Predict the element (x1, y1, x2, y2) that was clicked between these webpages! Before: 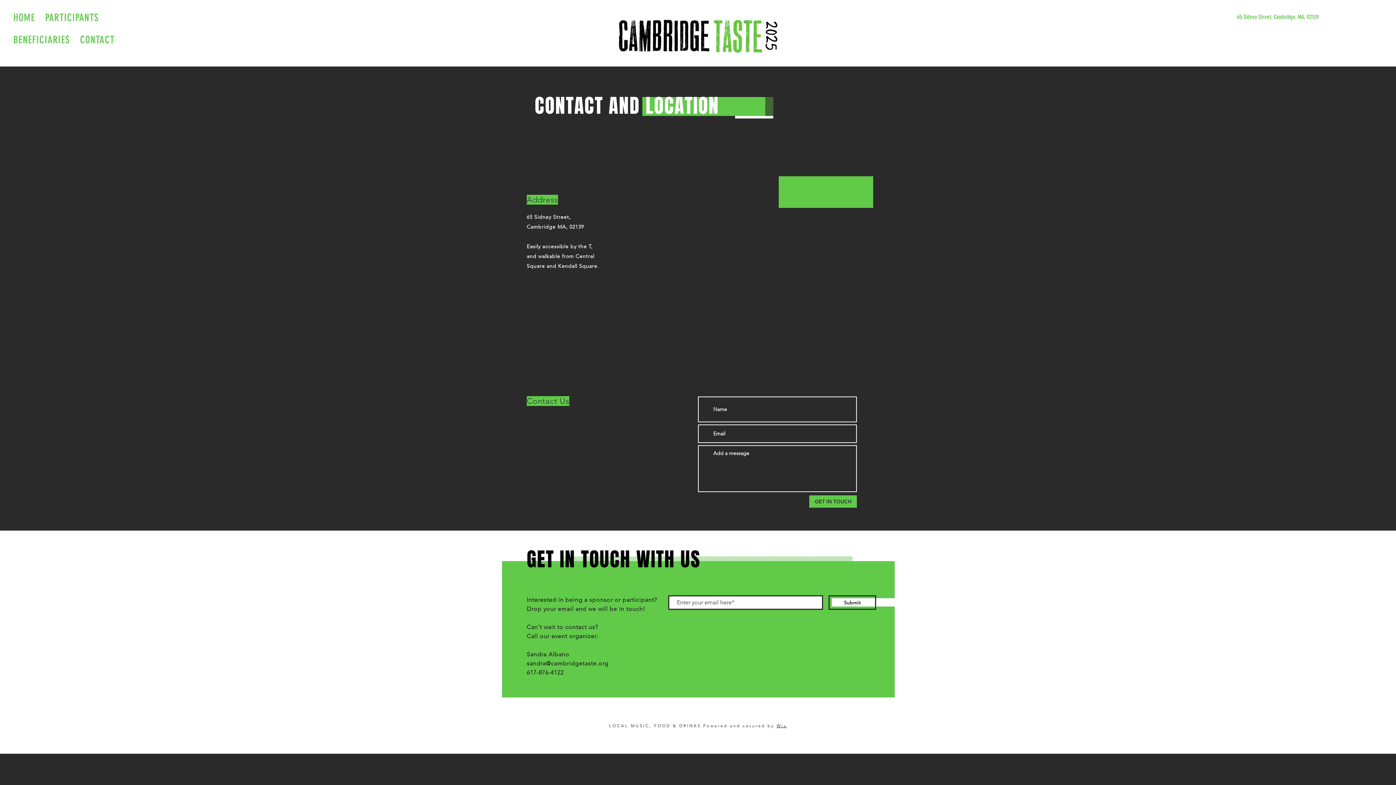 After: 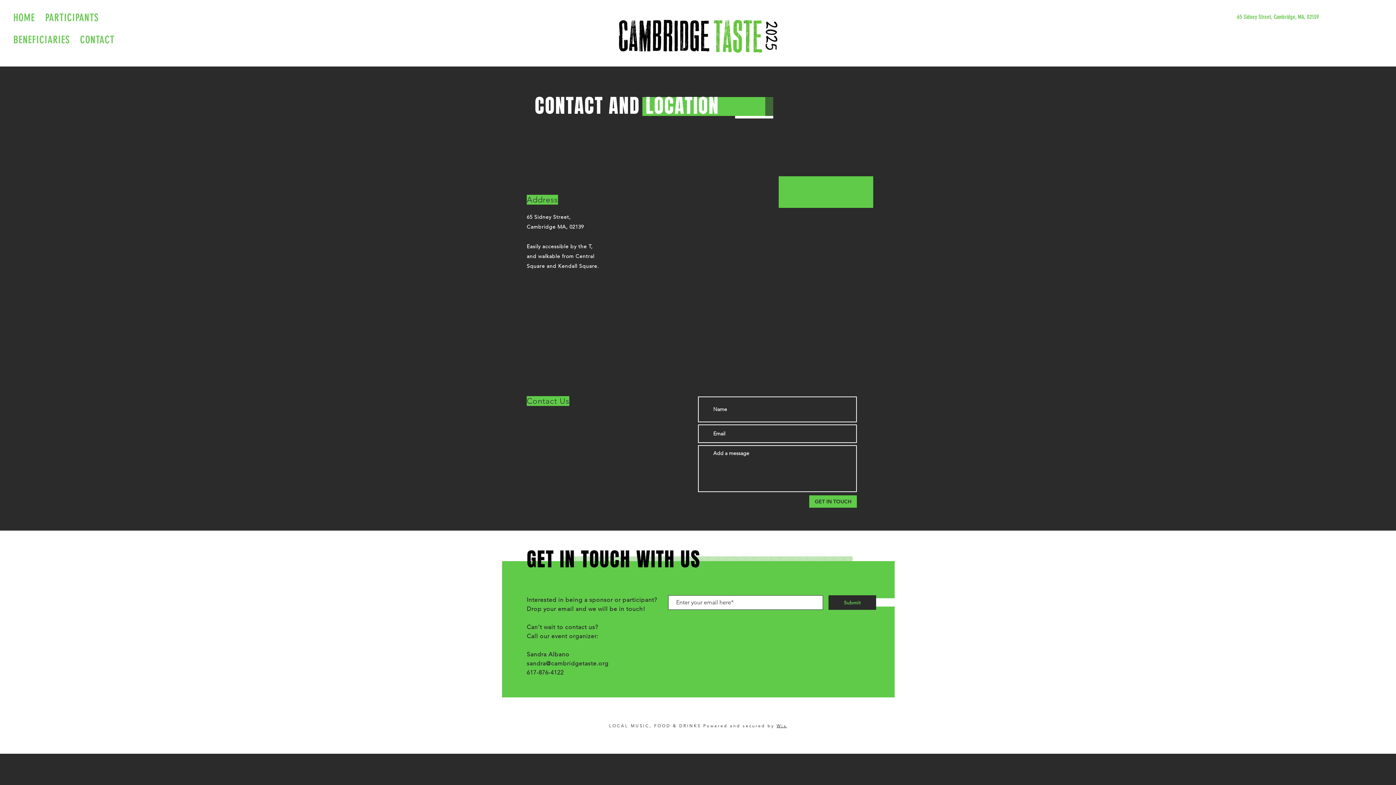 Action: label: Submit bbox: (828, 595, 876, 610)